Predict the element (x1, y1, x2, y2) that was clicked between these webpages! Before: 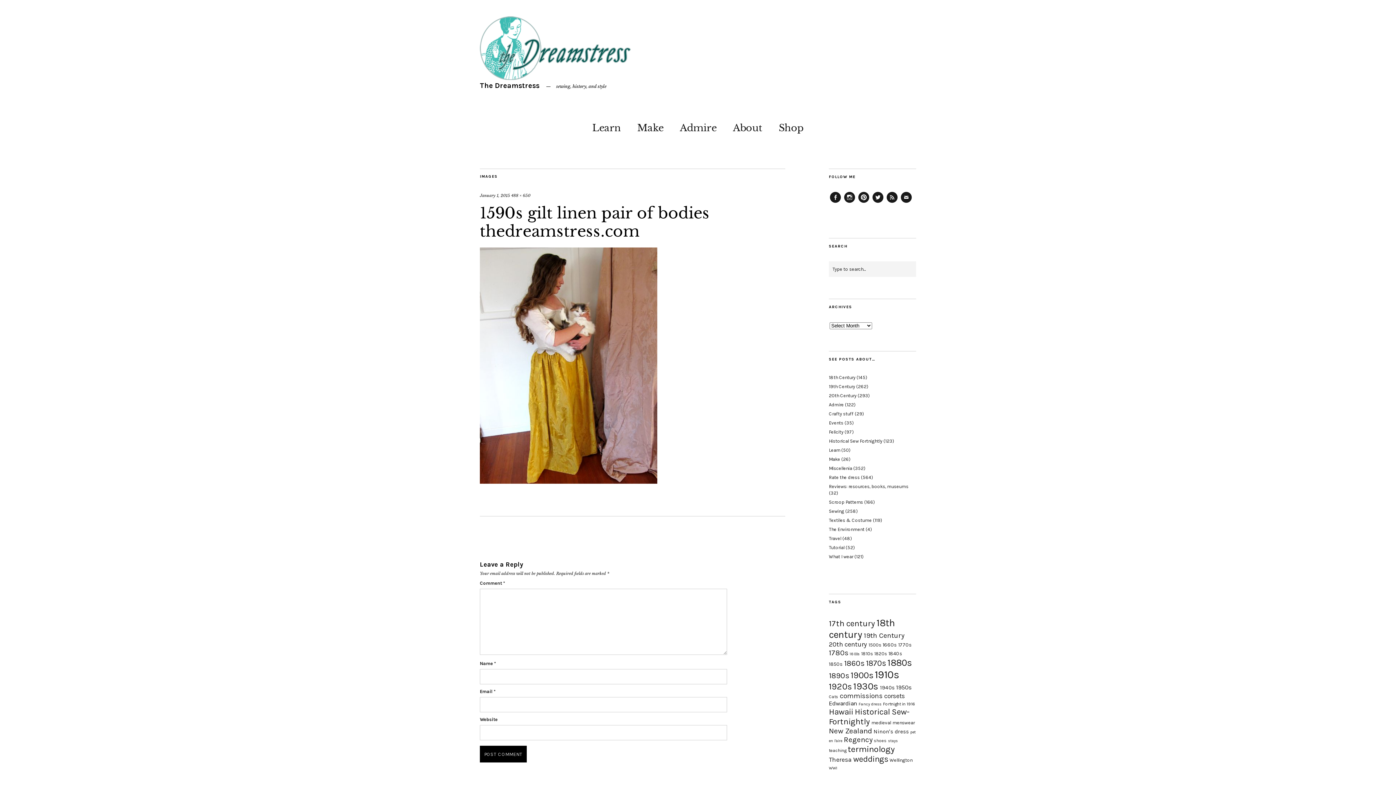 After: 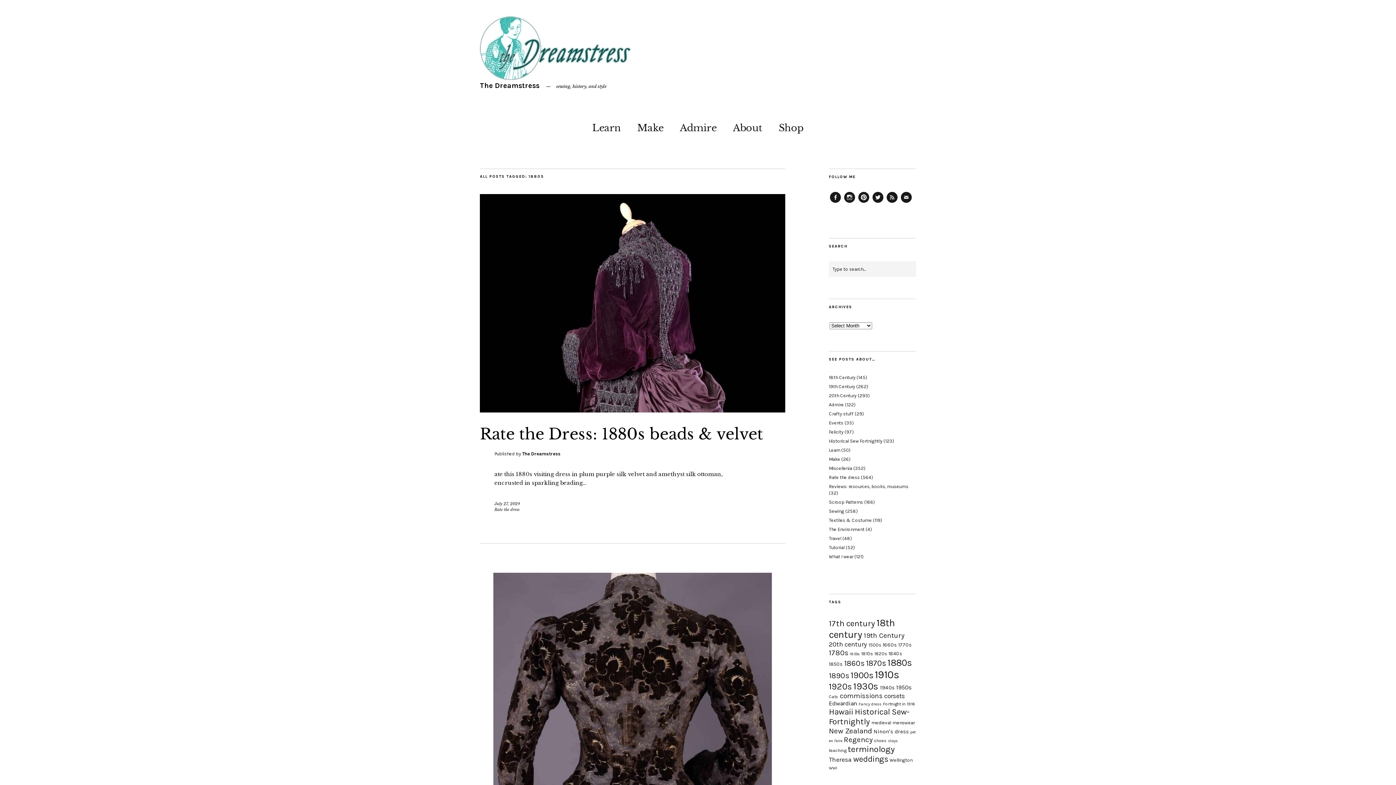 Action: bbox: (887, 657, 912, 668) label: 1880s (81 items)